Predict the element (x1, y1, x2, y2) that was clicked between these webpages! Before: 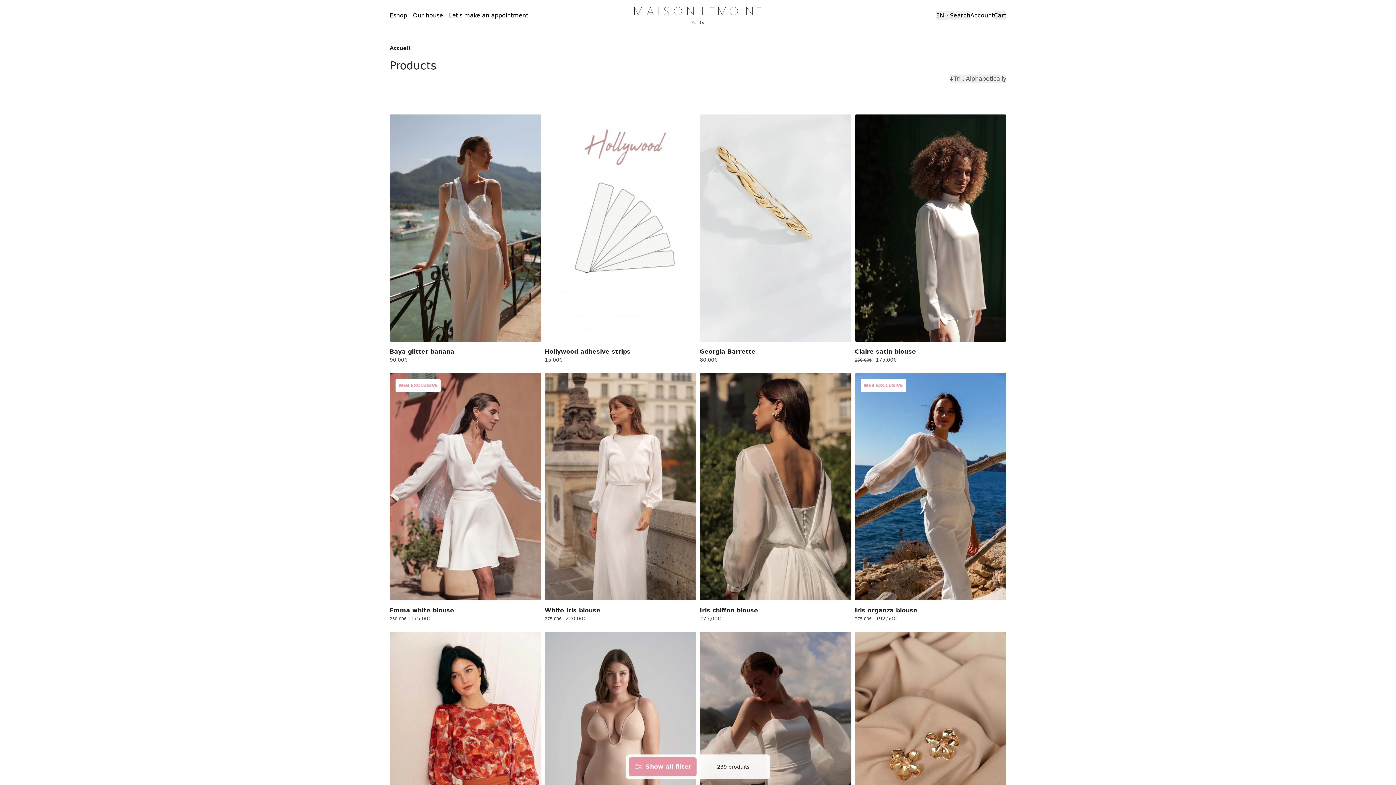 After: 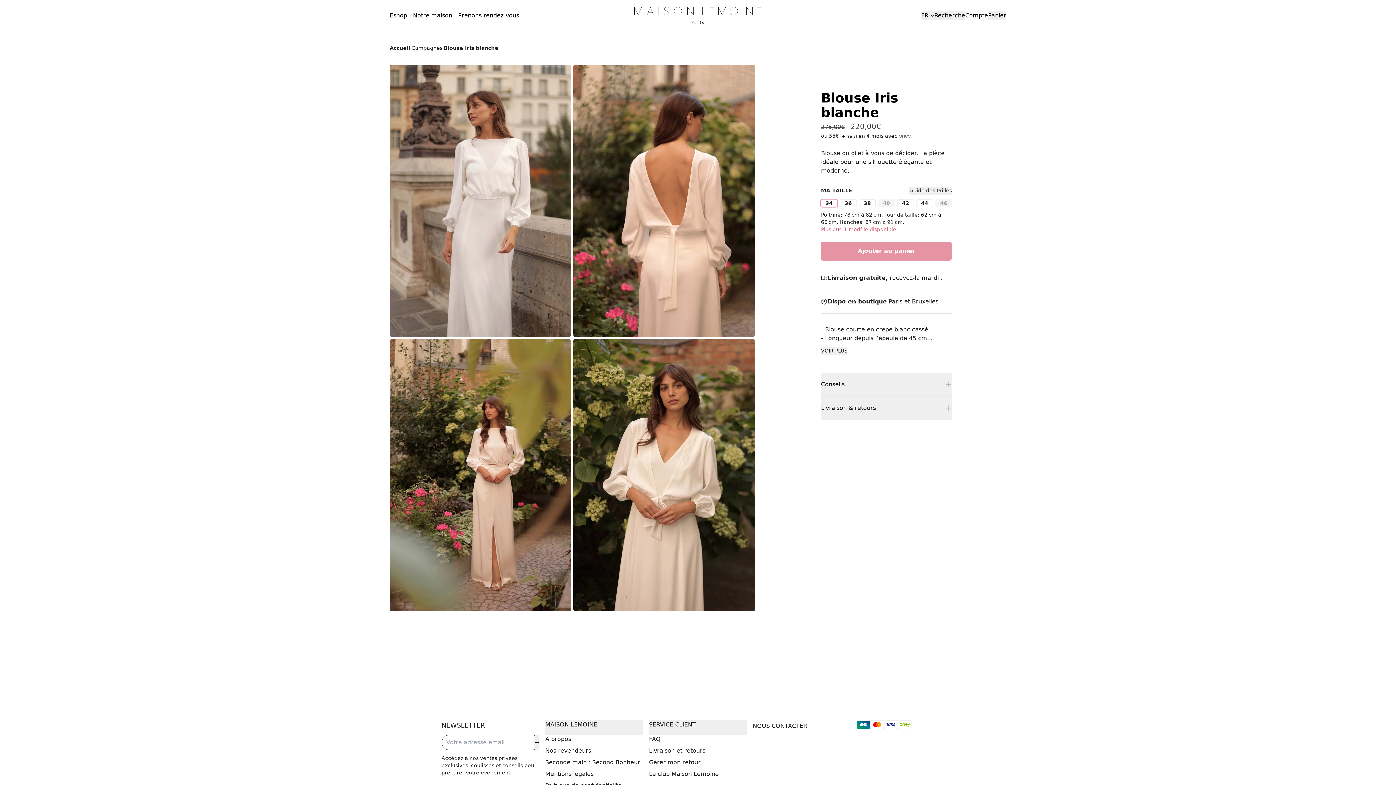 Action: label: 34 bbox: (595, 588, 602, 595)